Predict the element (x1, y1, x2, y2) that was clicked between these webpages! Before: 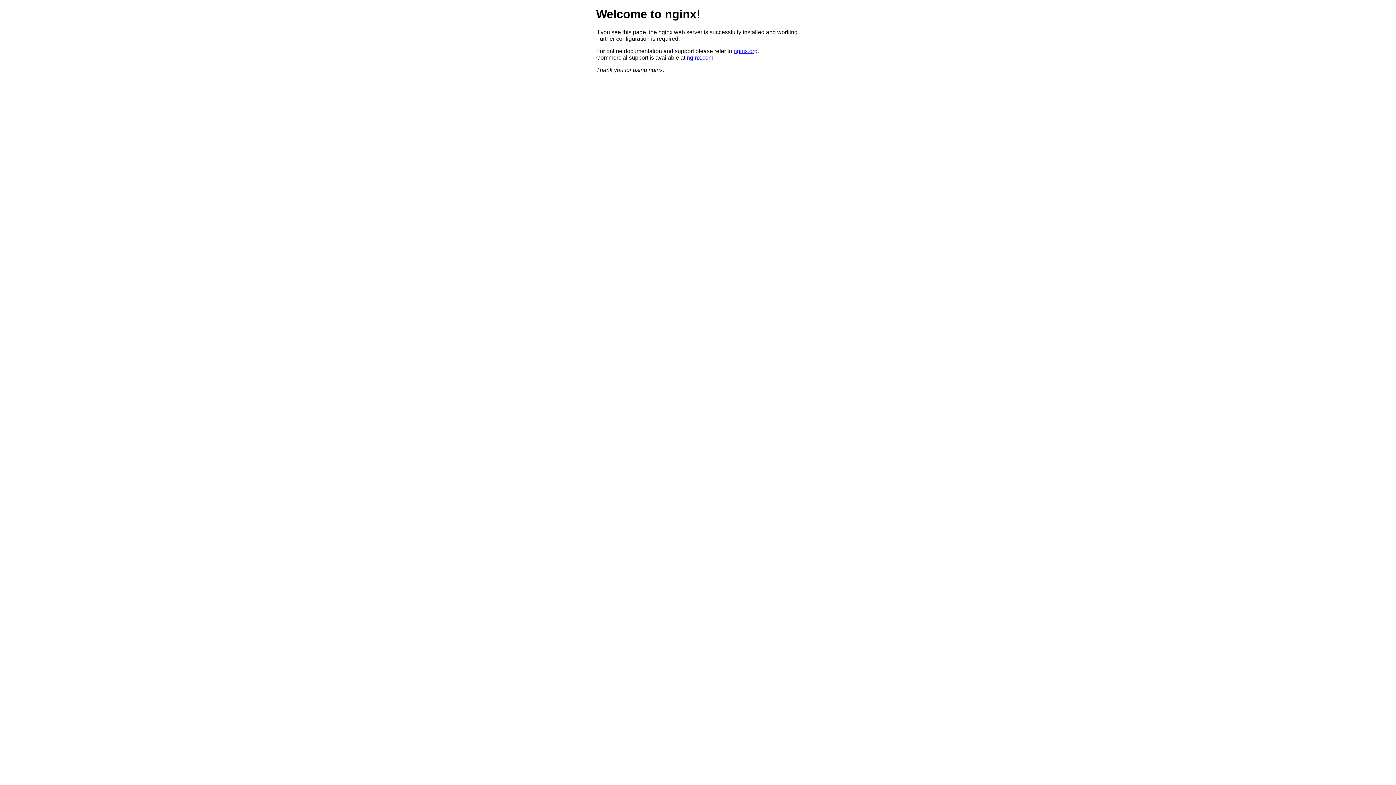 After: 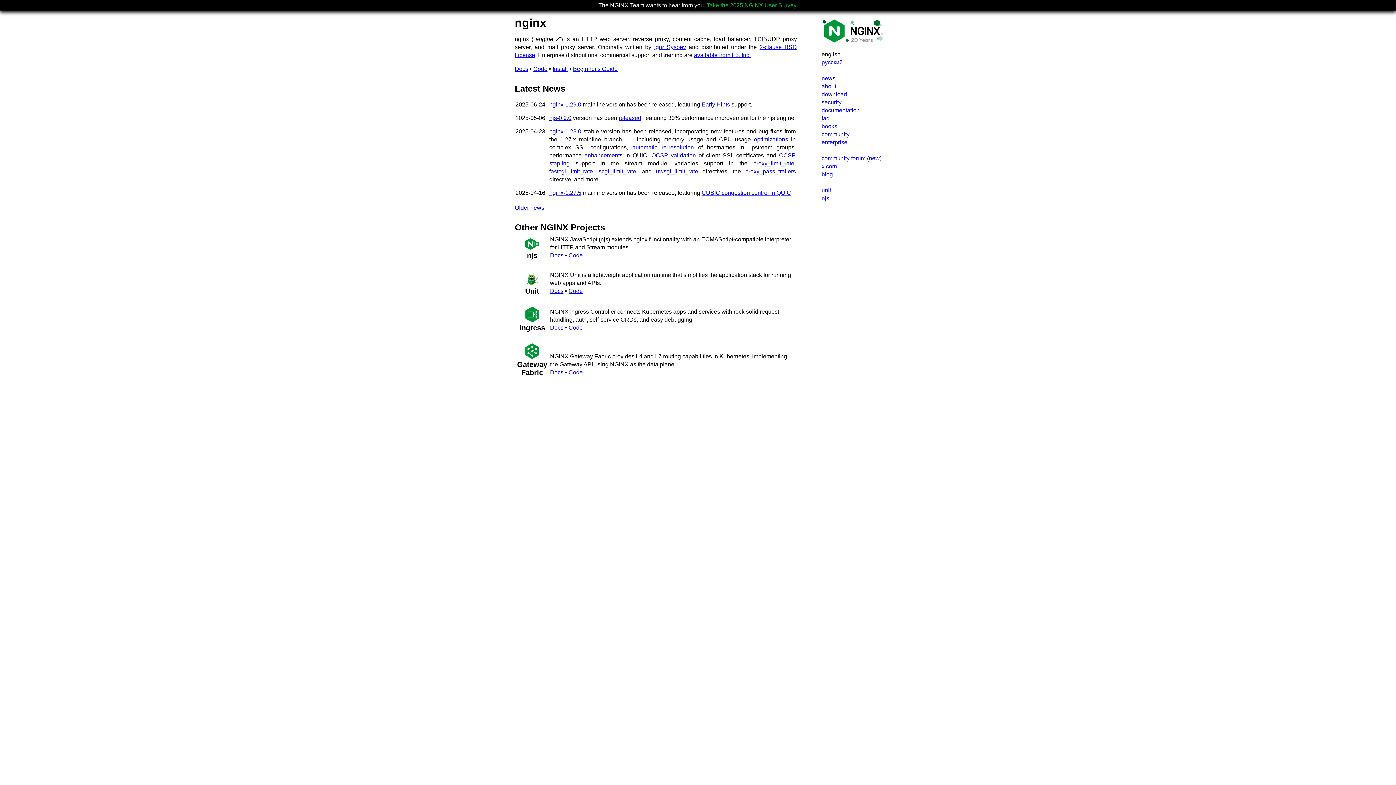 Action: label: nginx.org bbox: (733, 47, 757, 54)